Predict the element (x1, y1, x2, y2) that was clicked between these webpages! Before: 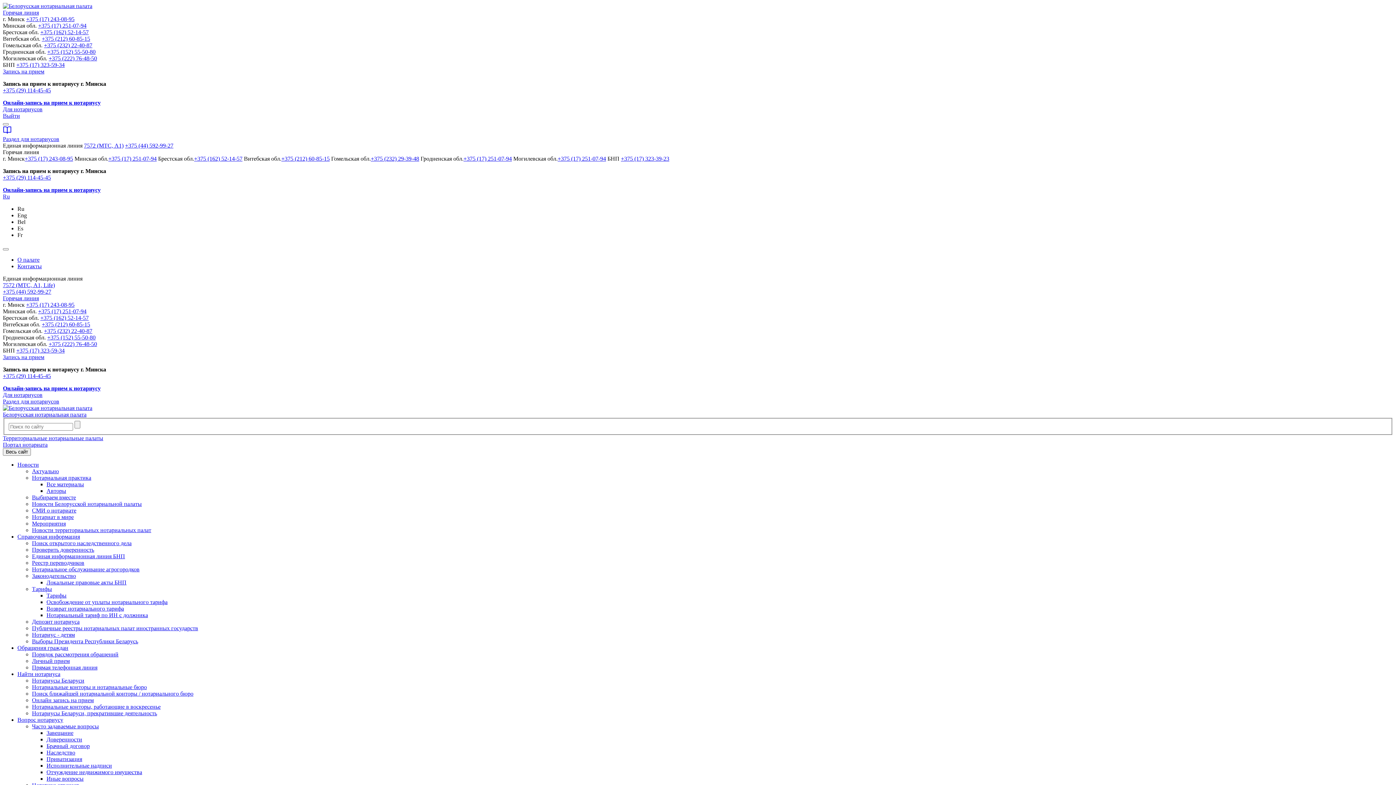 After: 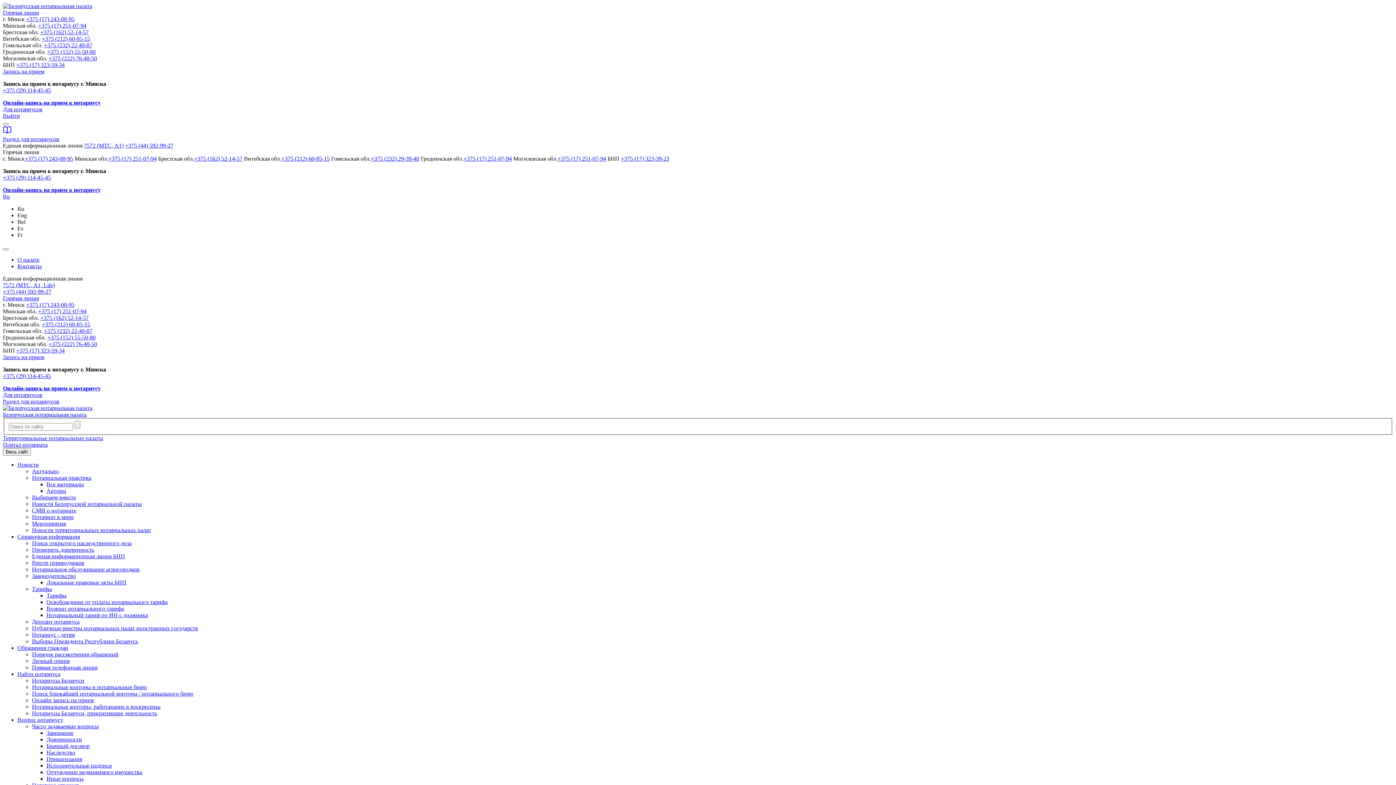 Action: bbox: (2, 354, 1393, 360) label: Запись на прием